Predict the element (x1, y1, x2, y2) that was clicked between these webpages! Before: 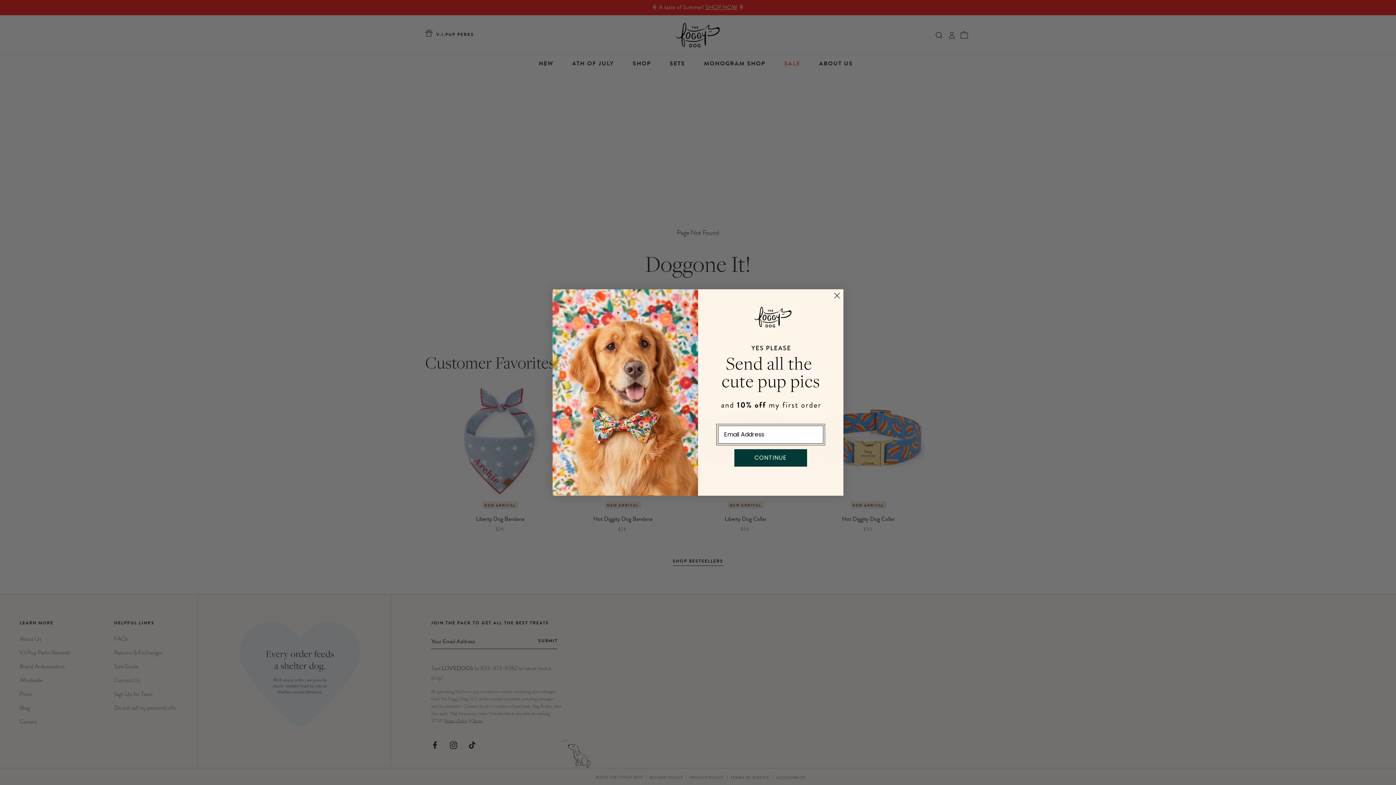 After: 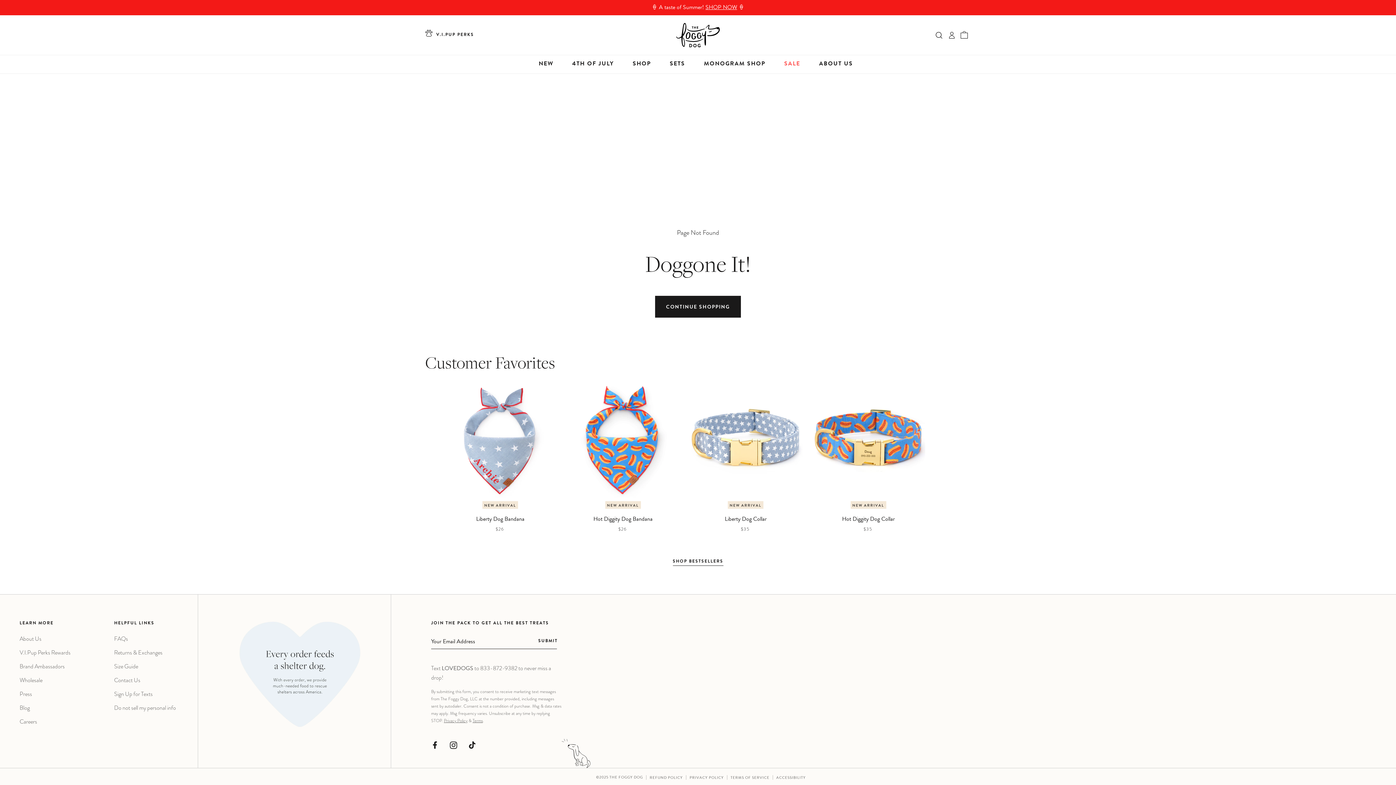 Action: label: Close dialog bbox: (830, 289, 843, 302)